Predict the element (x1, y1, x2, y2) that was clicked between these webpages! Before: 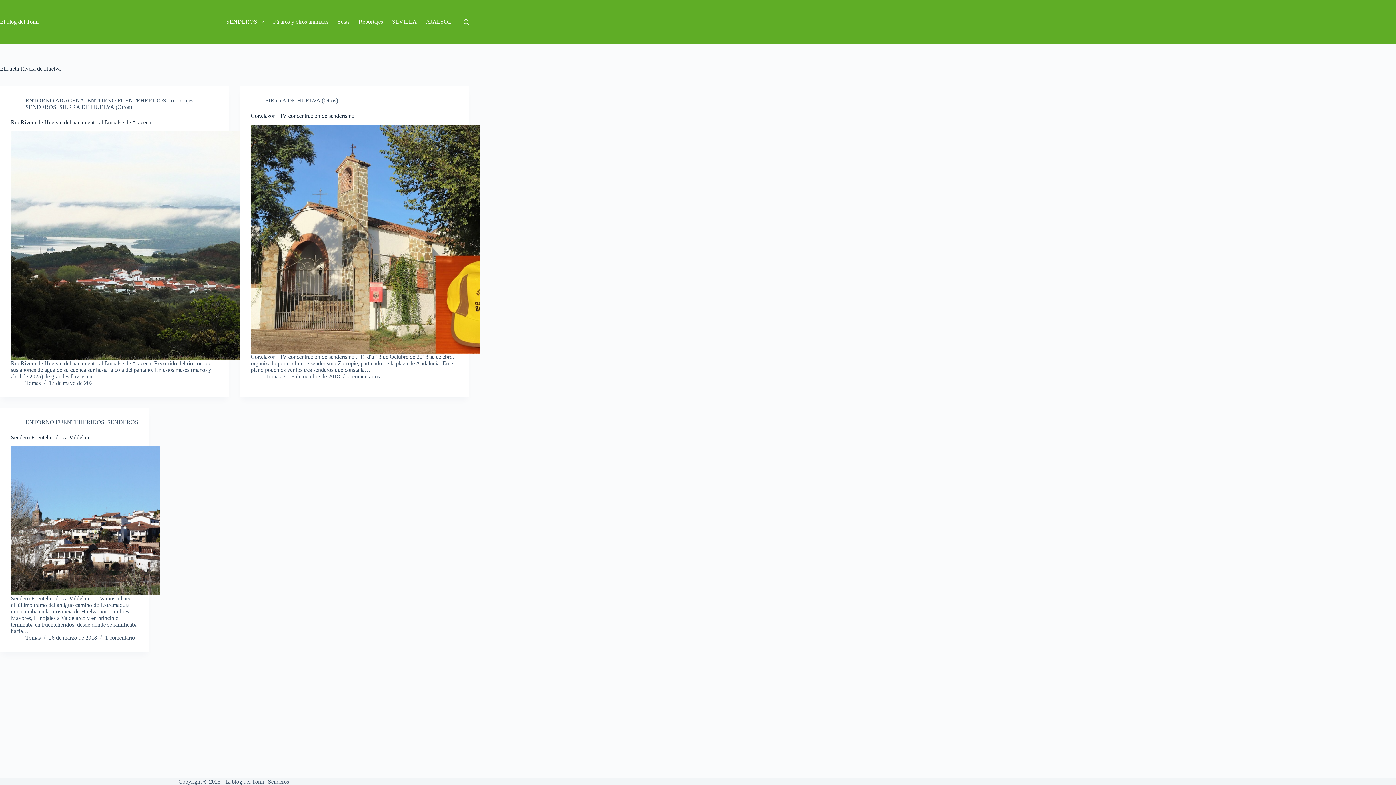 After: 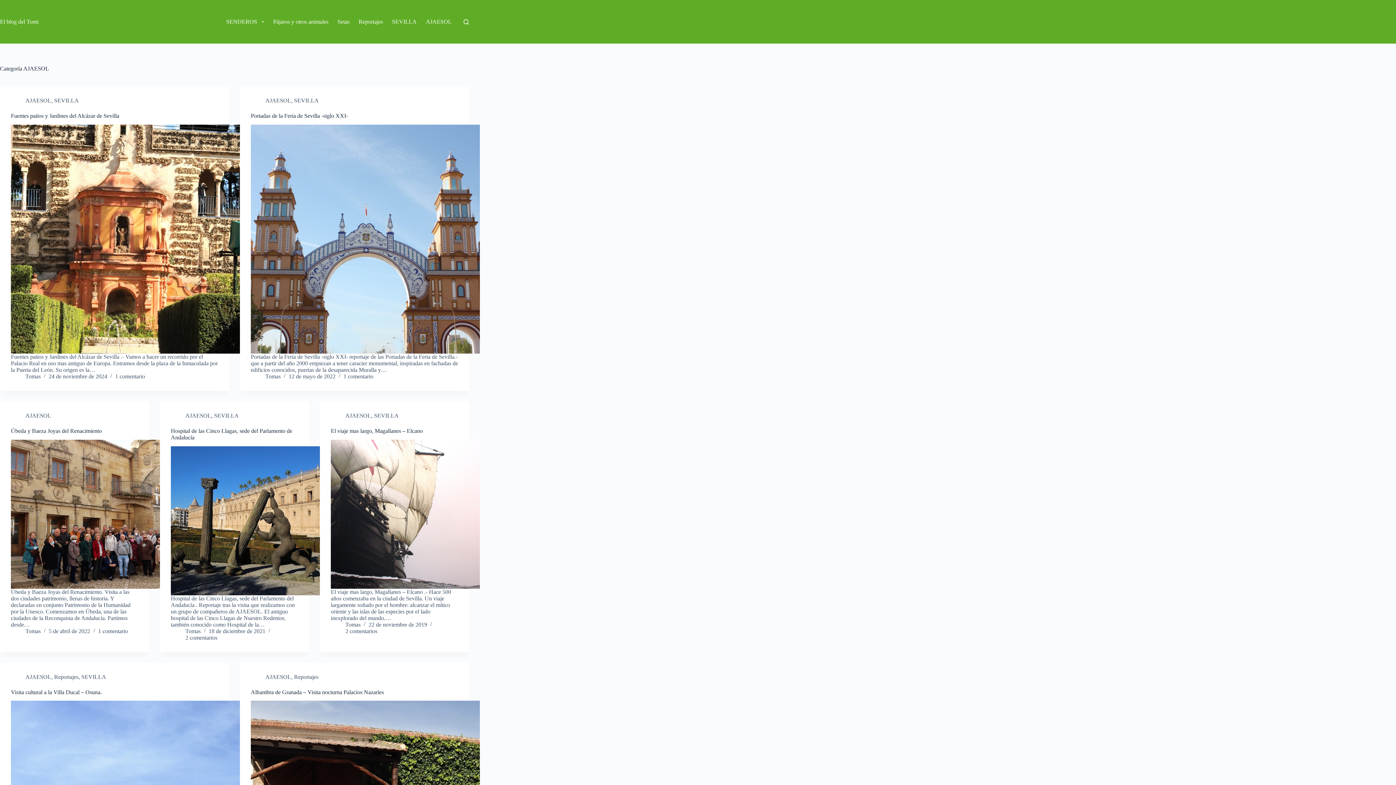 Action: bbox: (421, 0, 456, 43) label: AJAESOL